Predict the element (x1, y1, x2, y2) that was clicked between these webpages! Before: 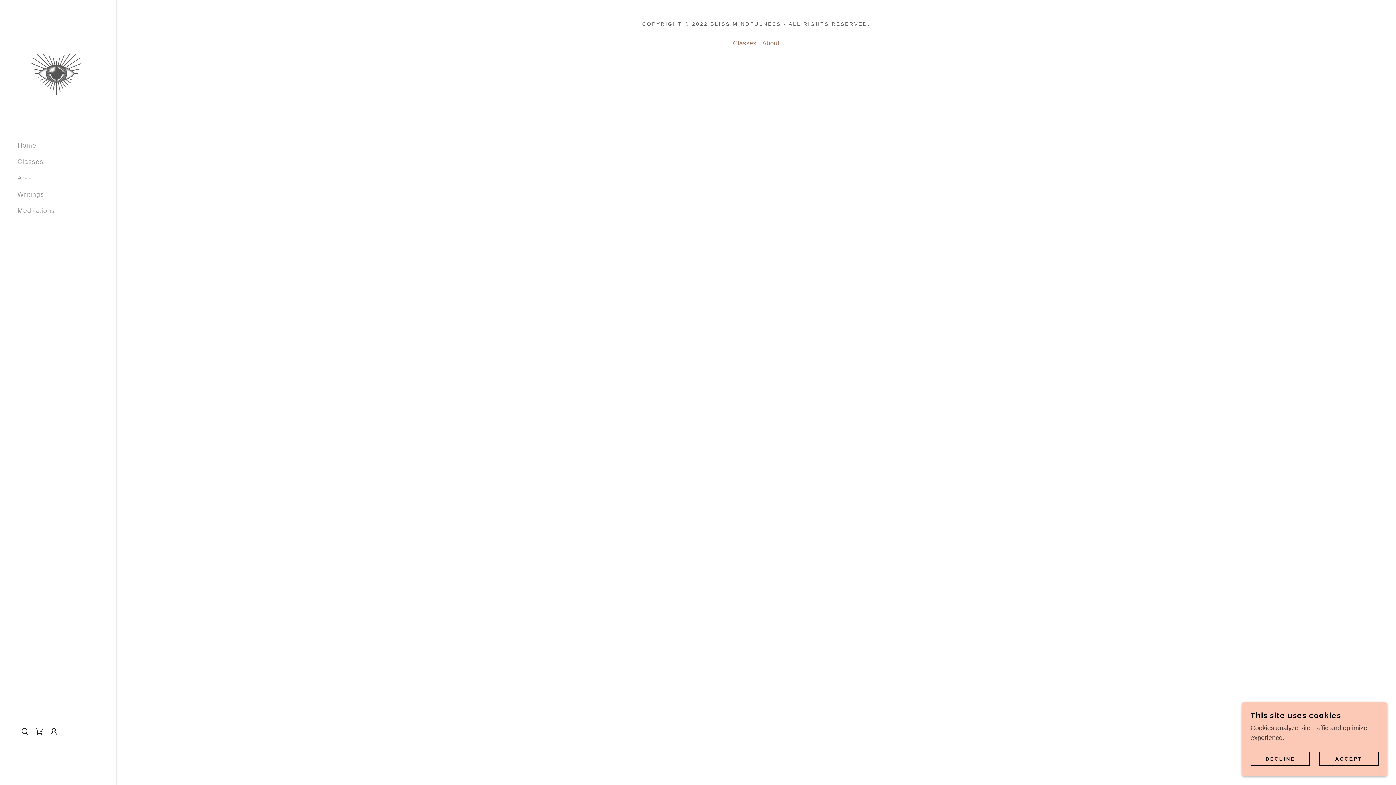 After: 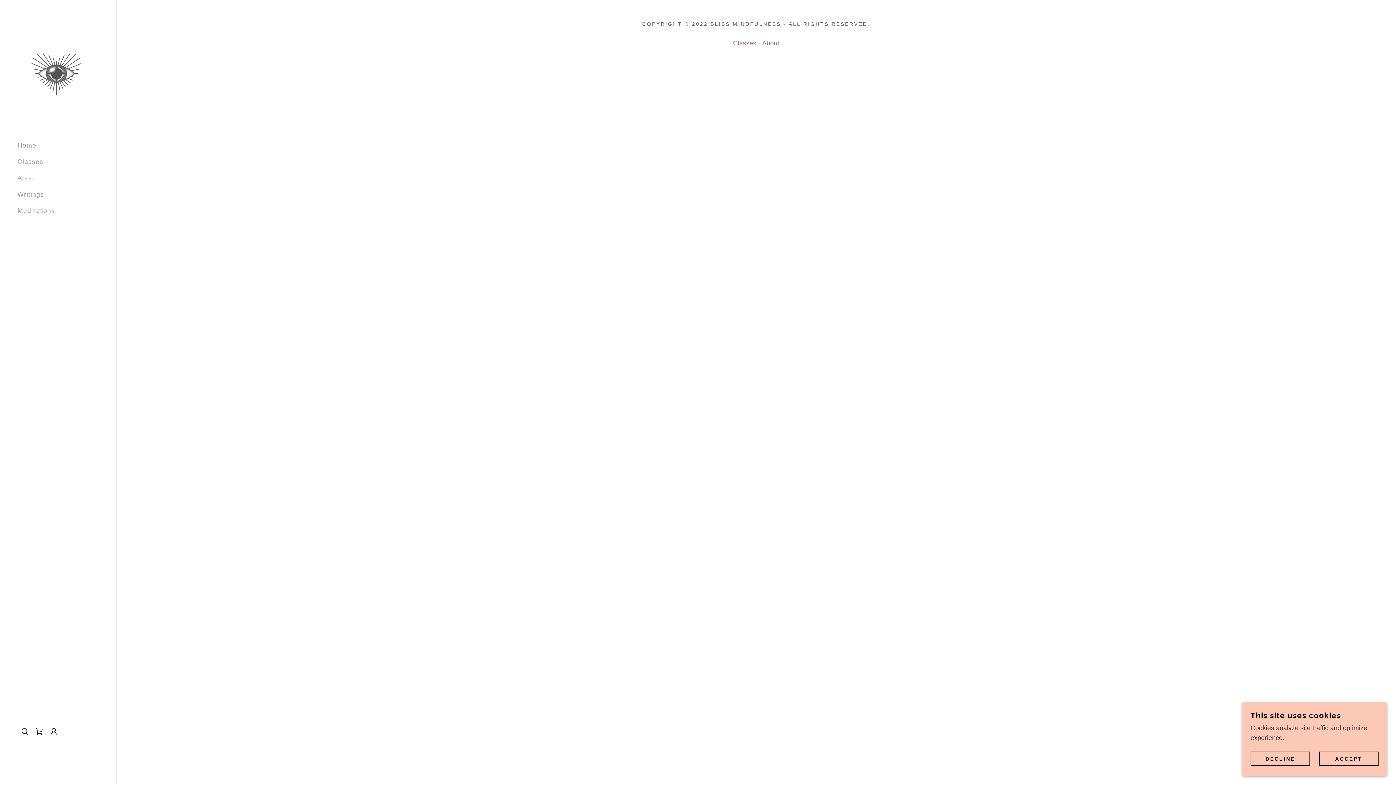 Action: bbox: (32, 724, 46, 739) label: Ícone de carrinho de compras